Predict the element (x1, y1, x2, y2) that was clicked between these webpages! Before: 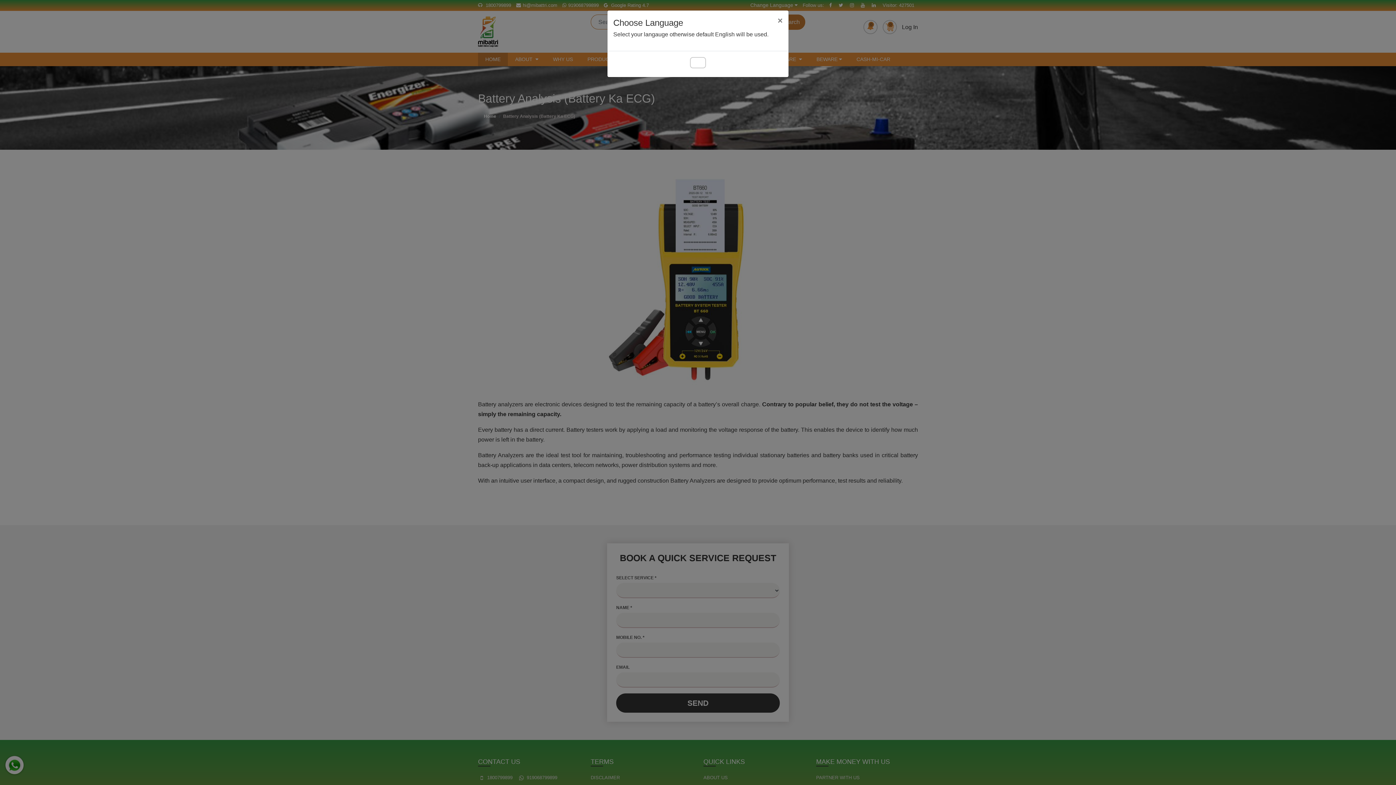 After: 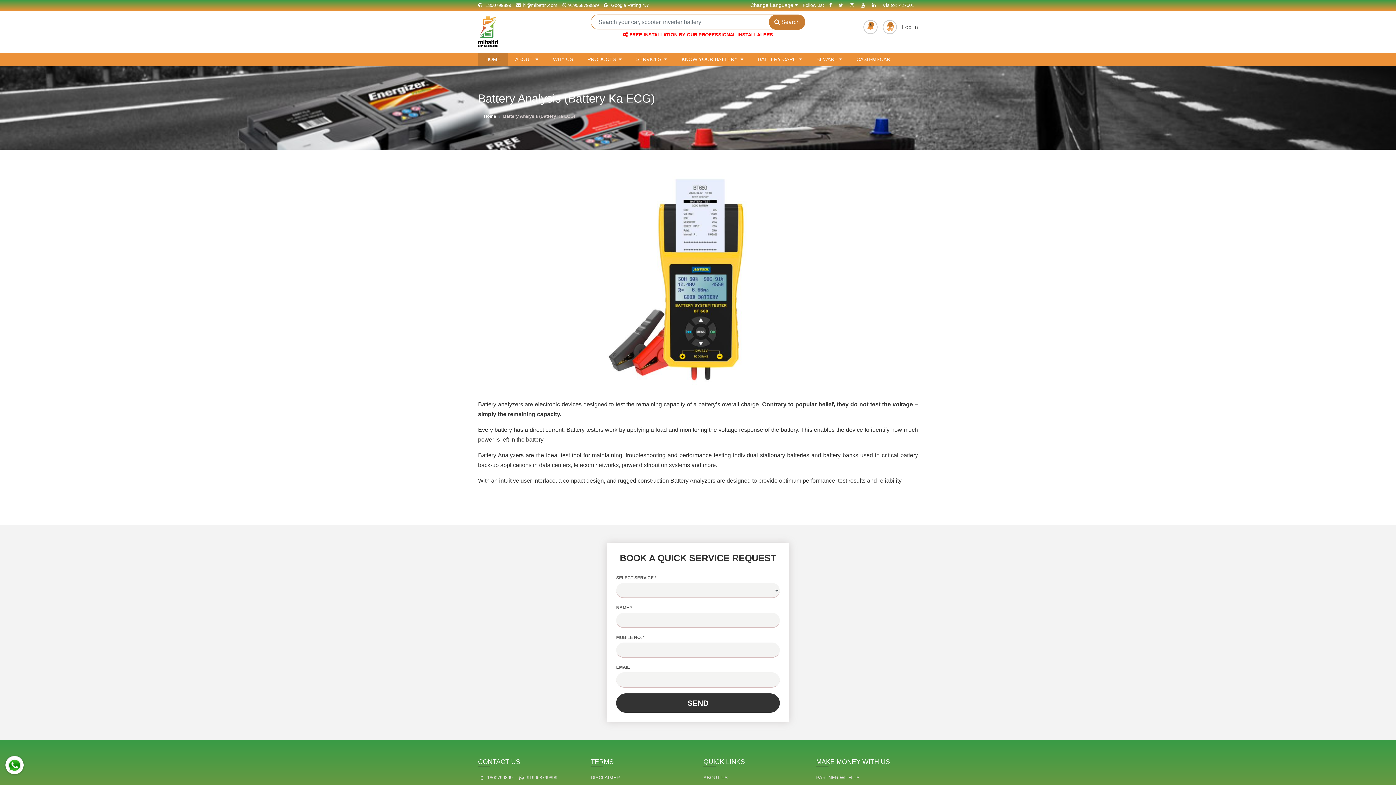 Action: bbox: (772, 10, 788, 30) label: Close